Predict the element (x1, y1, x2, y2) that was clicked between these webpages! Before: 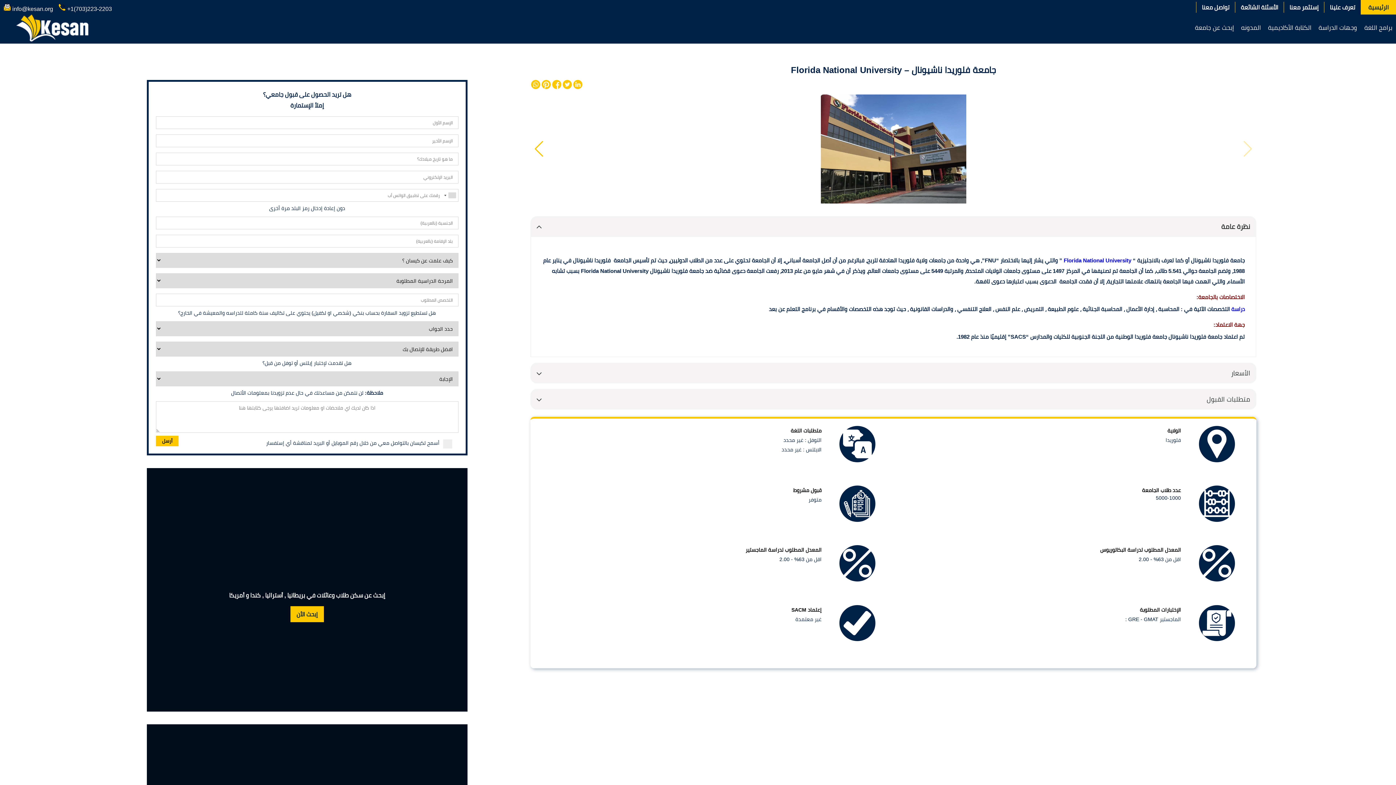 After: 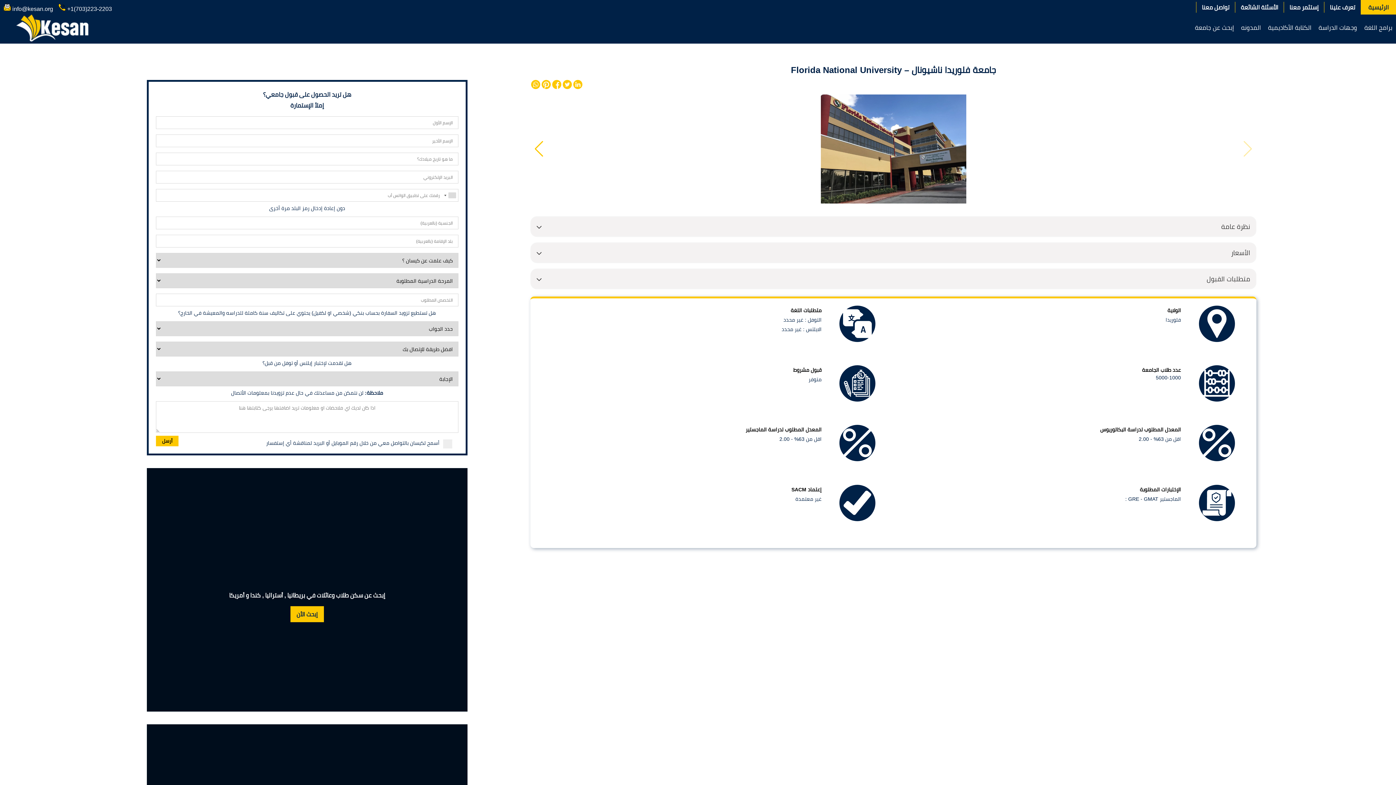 Action: label: نظرة عامة bbox: (530, 216, 1256, 237)